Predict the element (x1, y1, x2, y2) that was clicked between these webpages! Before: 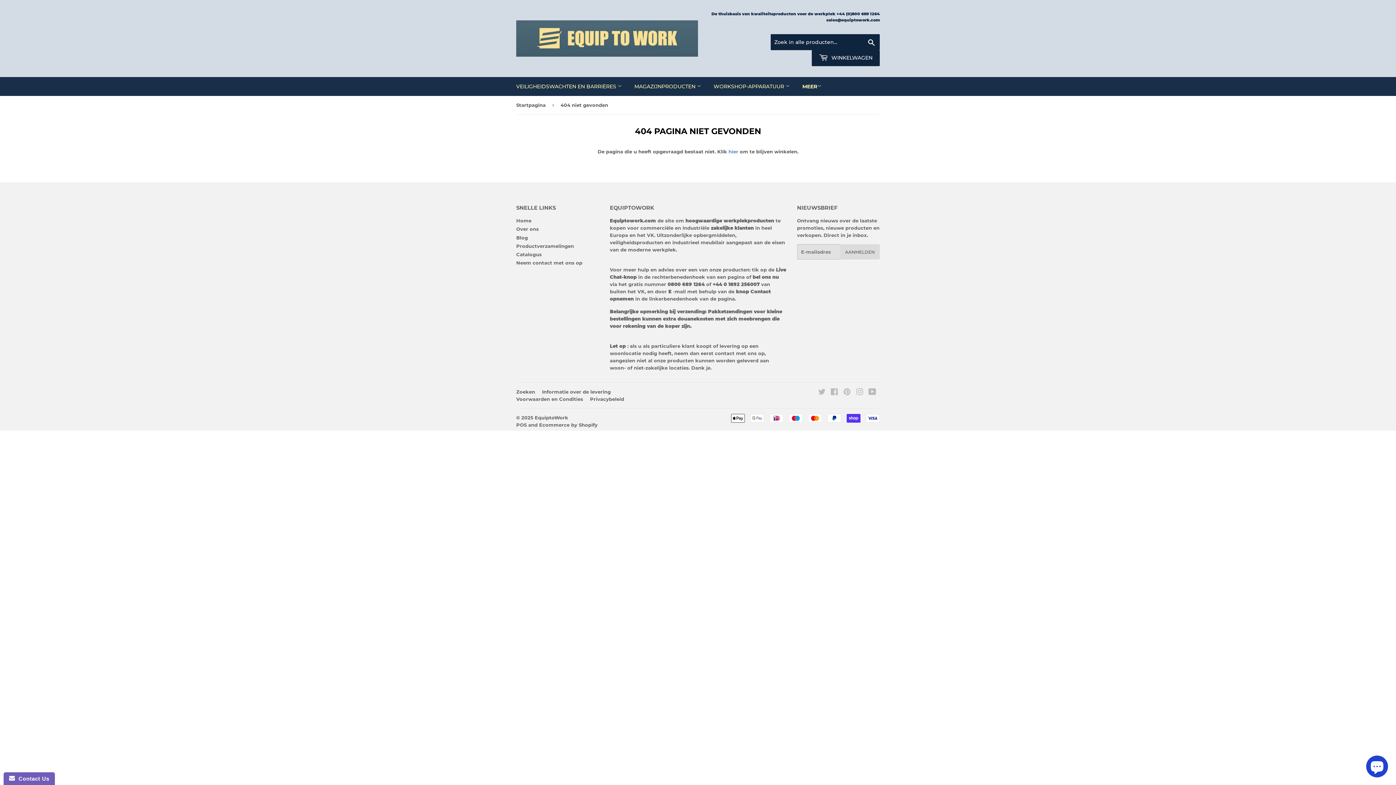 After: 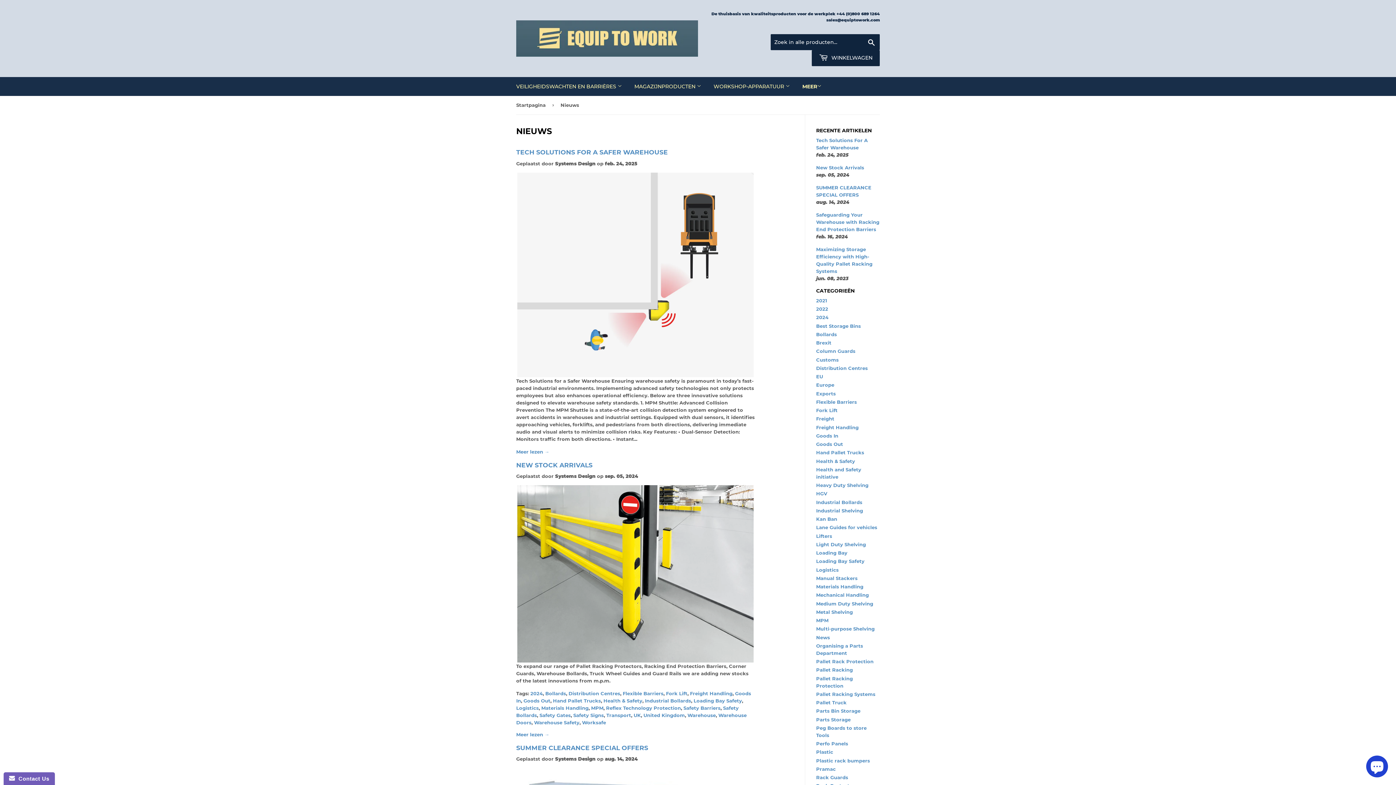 Action: bbox: (516, 234, 528, 240) label: Blog